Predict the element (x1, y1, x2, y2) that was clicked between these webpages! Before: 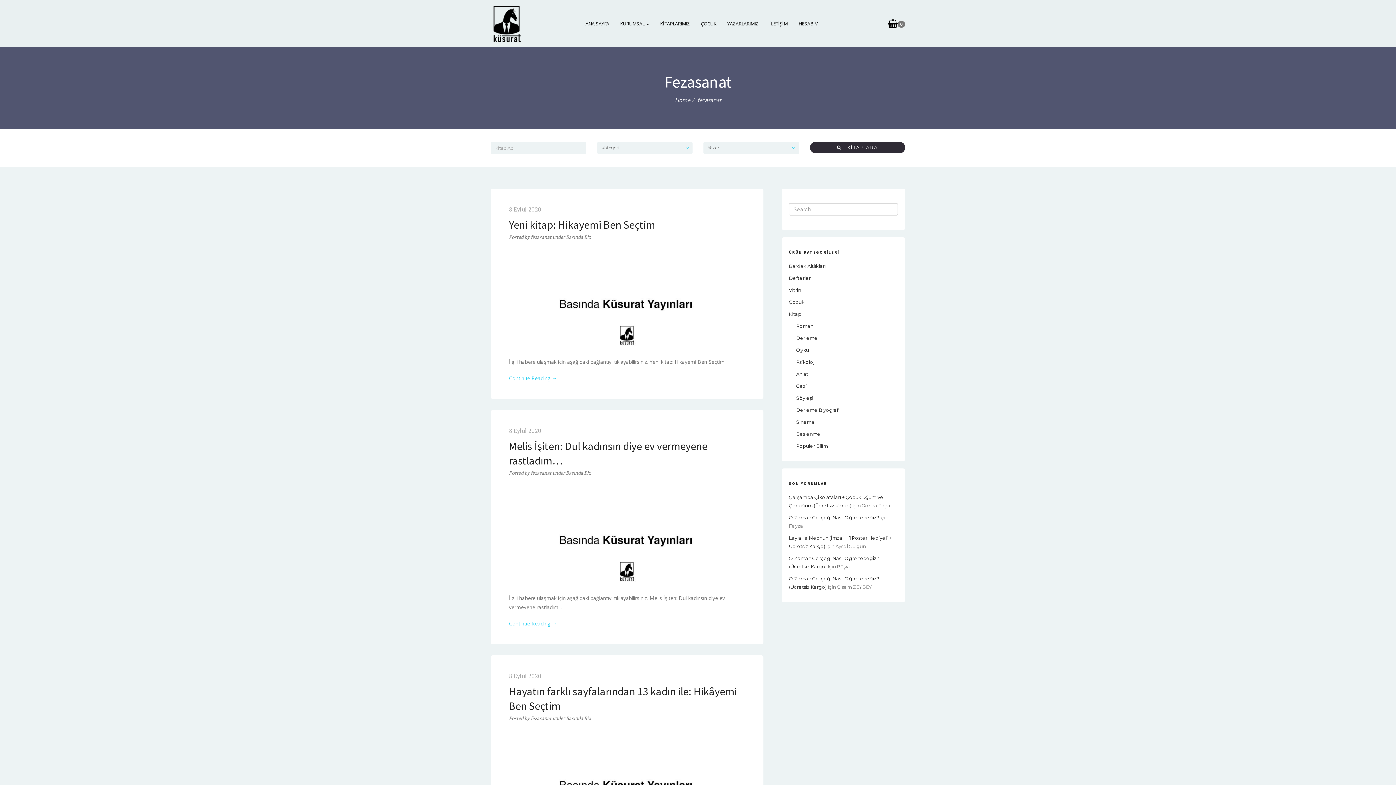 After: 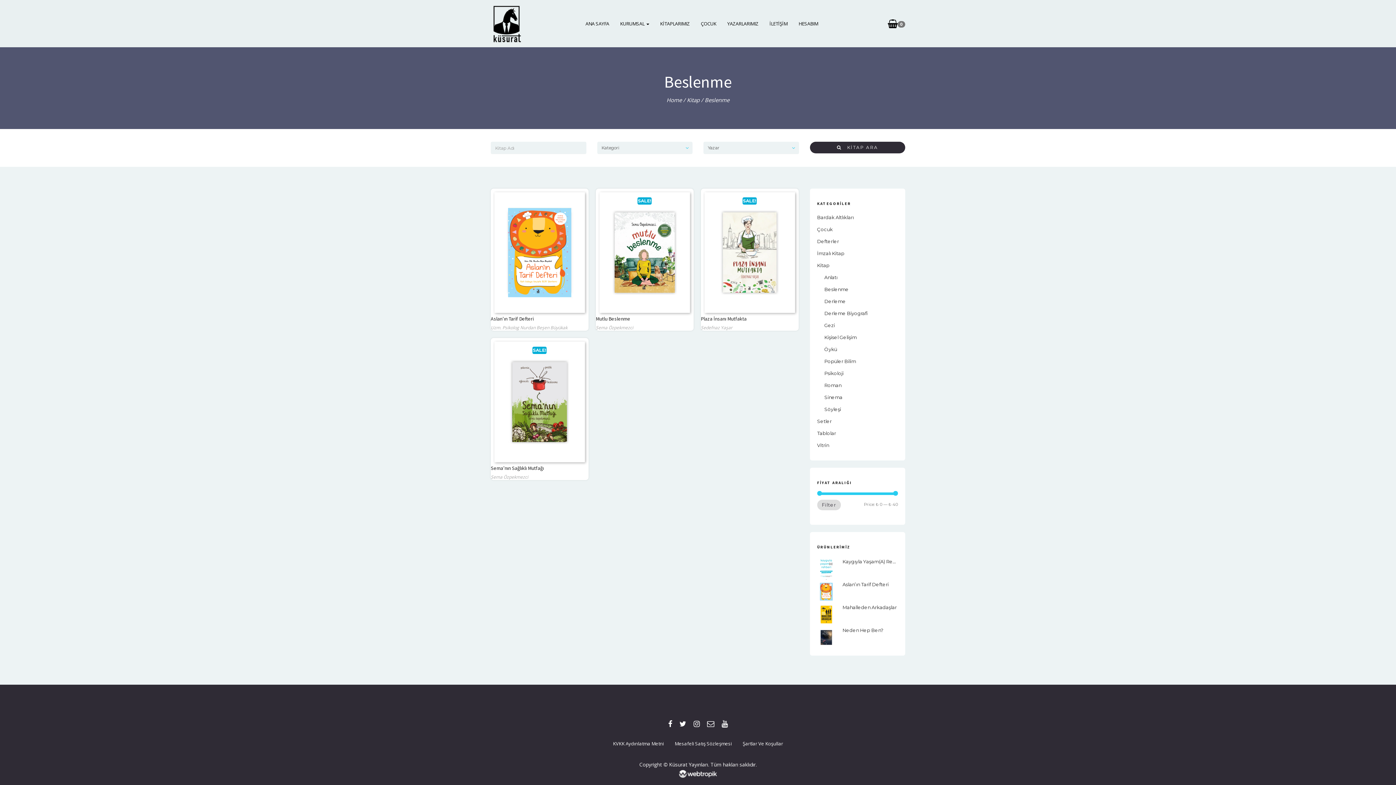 Action: bbox: (796, 431, 820, 437) label: Beslenme